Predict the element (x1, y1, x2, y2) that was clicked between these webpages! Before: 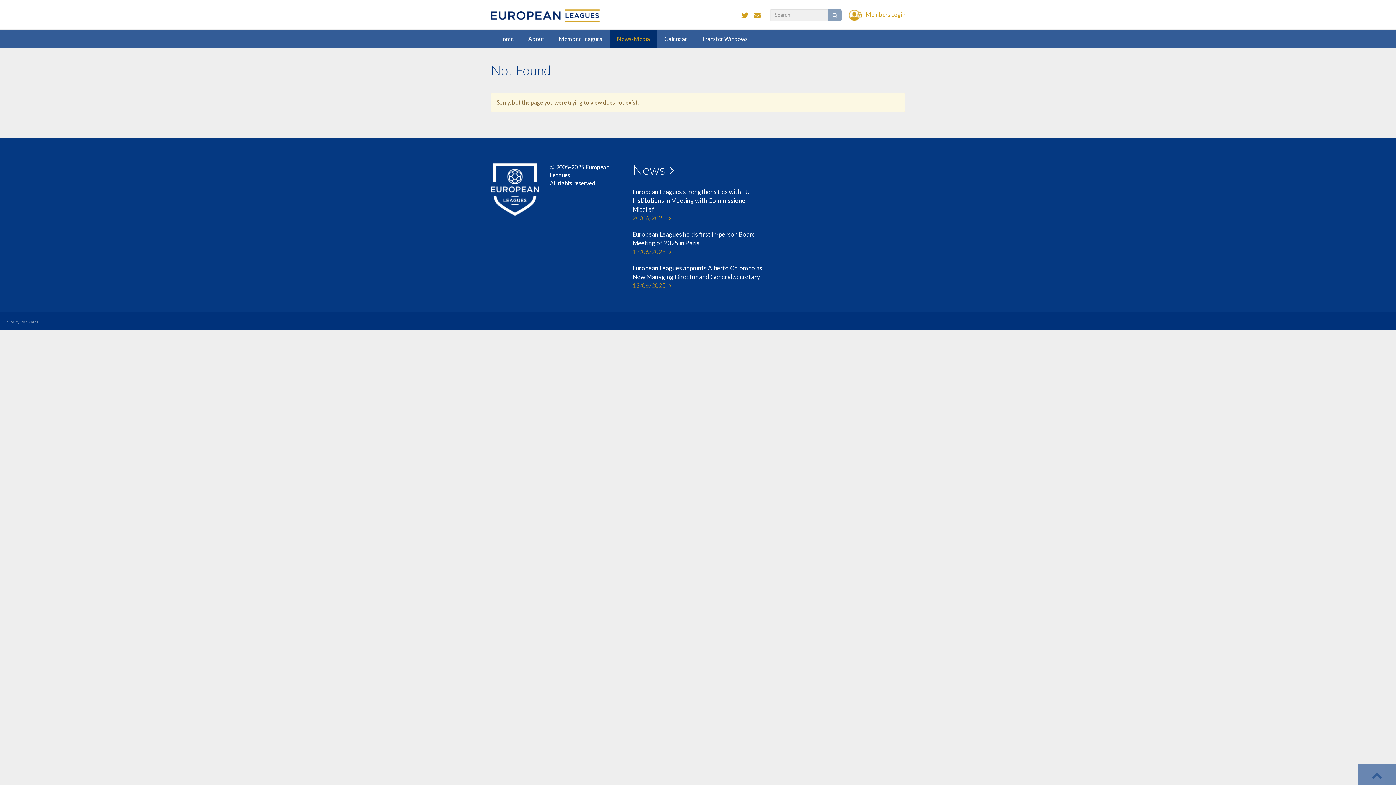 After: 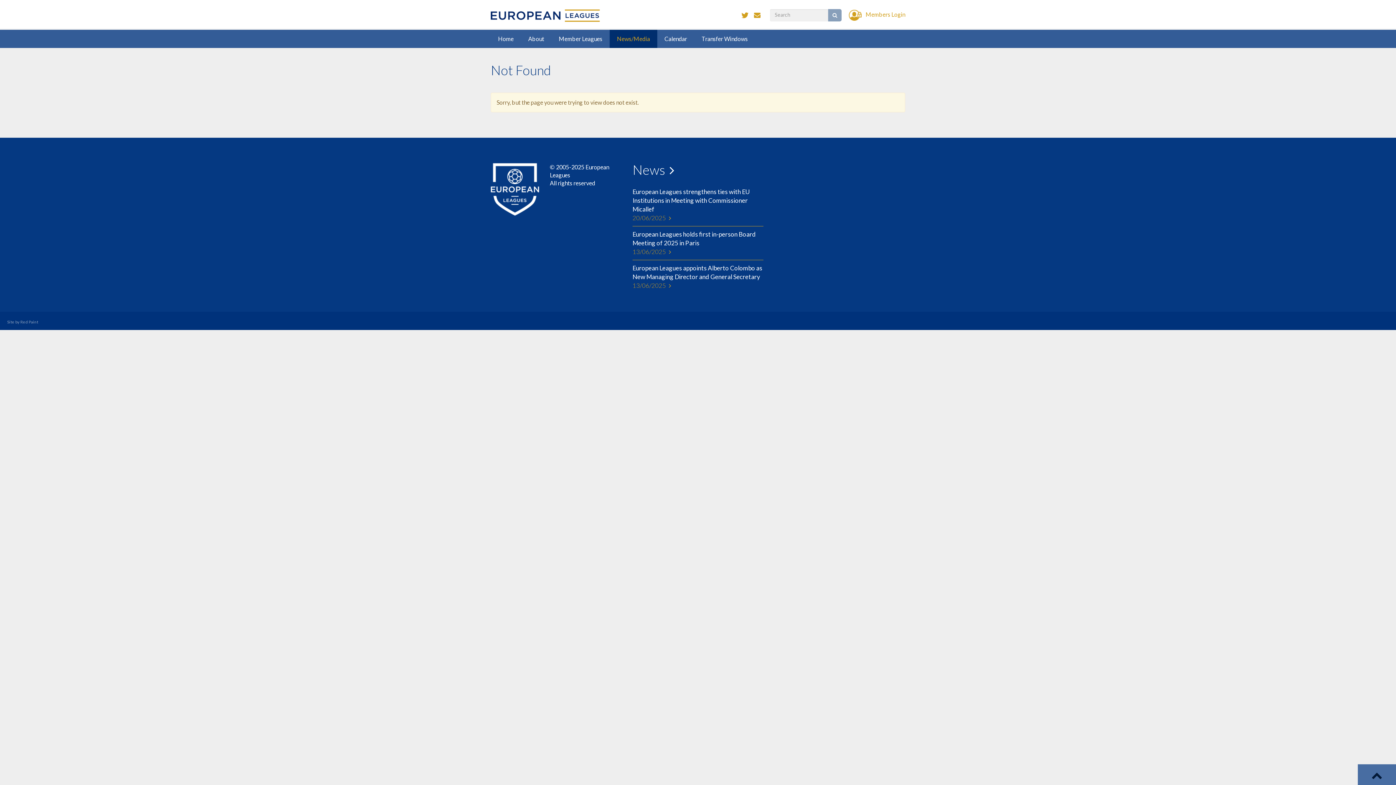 Action: bbox: (1358, 764, 1396, 785)